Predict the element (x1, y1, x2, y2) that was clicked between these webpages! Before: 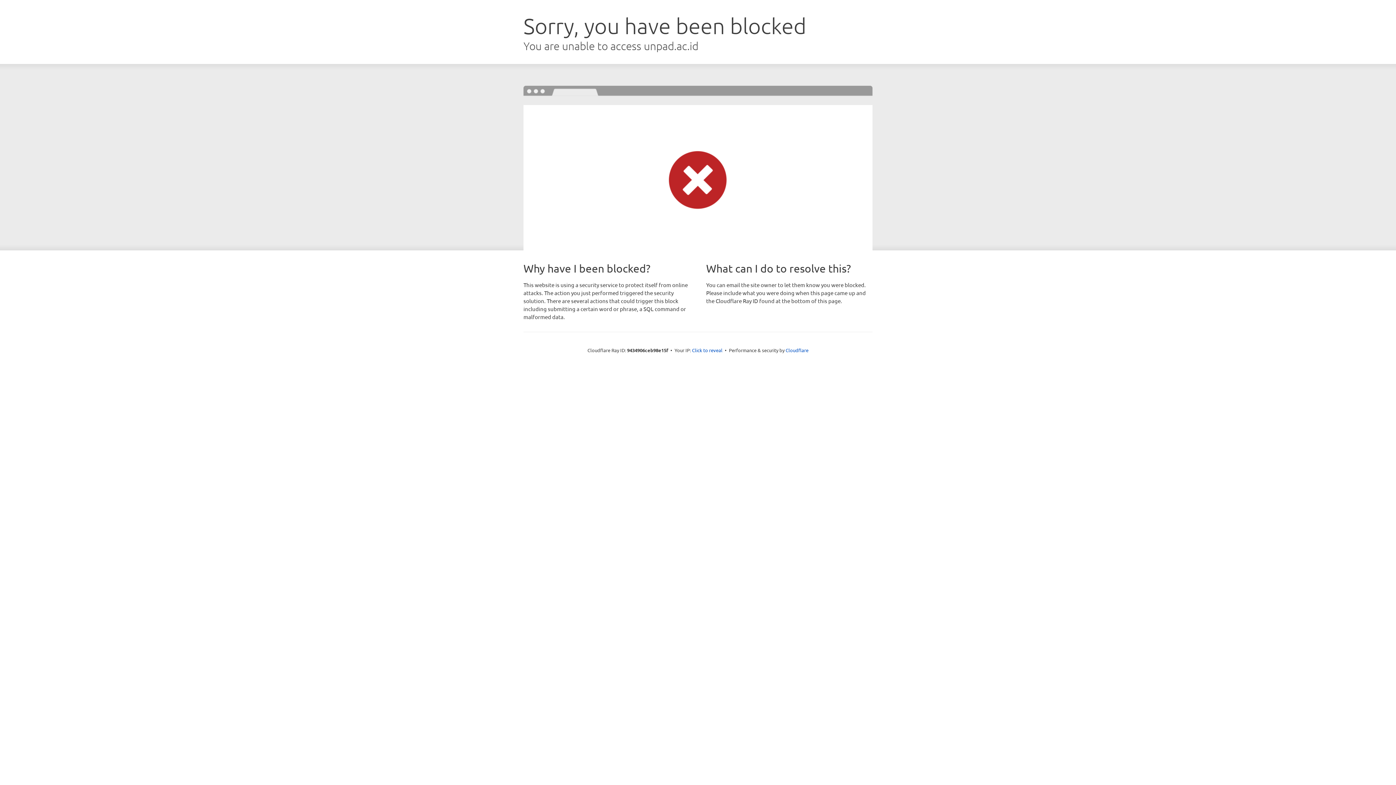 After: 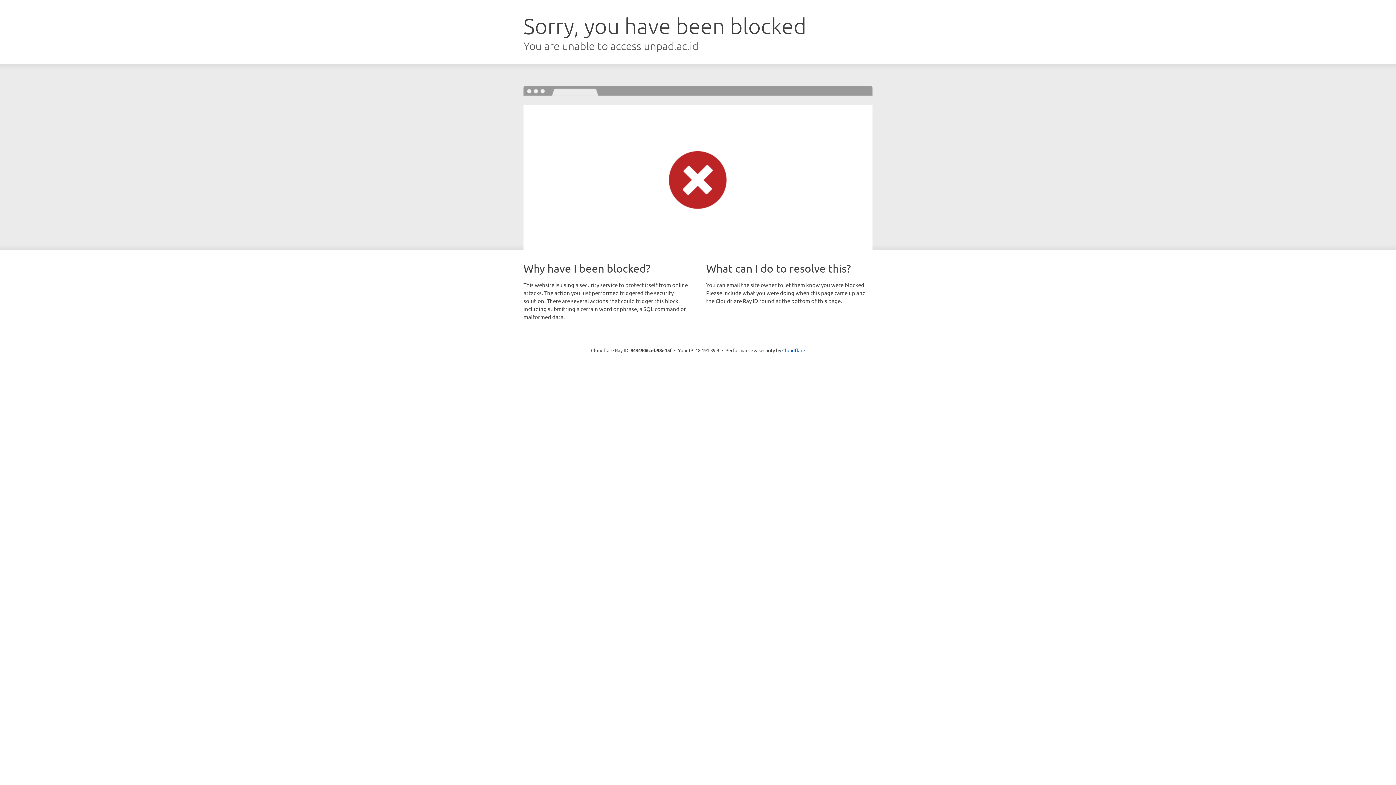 Action: label: Click to reveal bbox: (692, 346, 722, 353)